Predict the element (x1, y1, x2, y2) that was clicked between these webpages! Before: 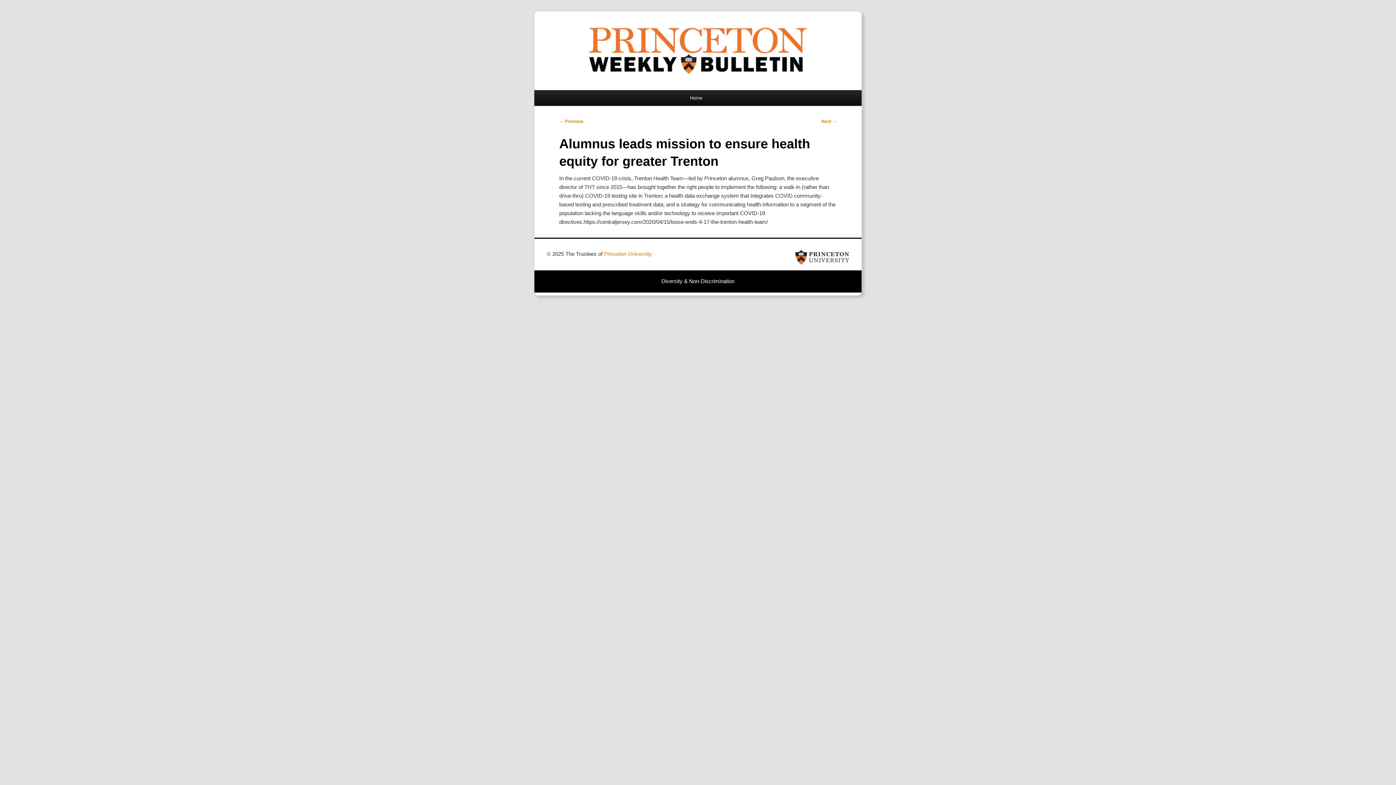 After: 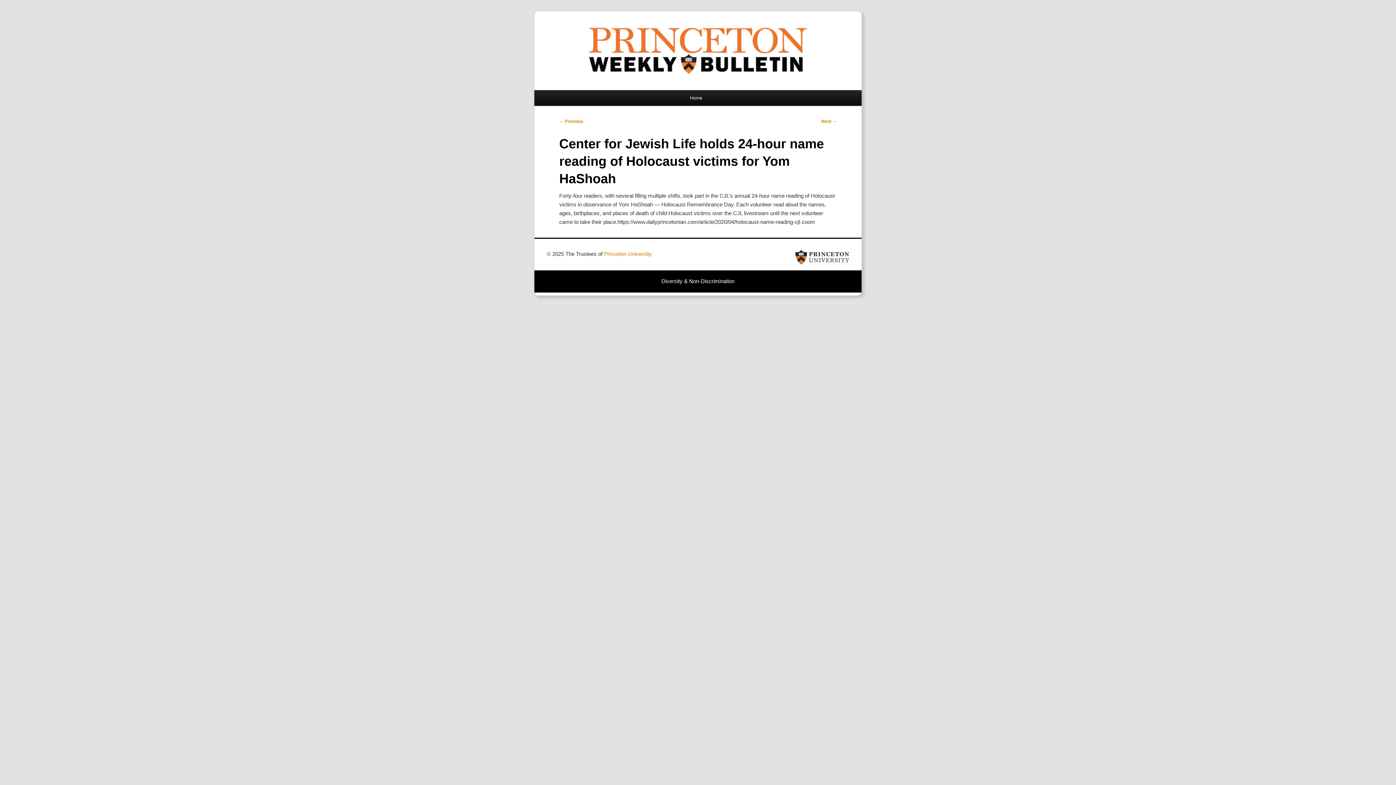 Action: bbox: (559, 119, 583, 124) label: ← Previous